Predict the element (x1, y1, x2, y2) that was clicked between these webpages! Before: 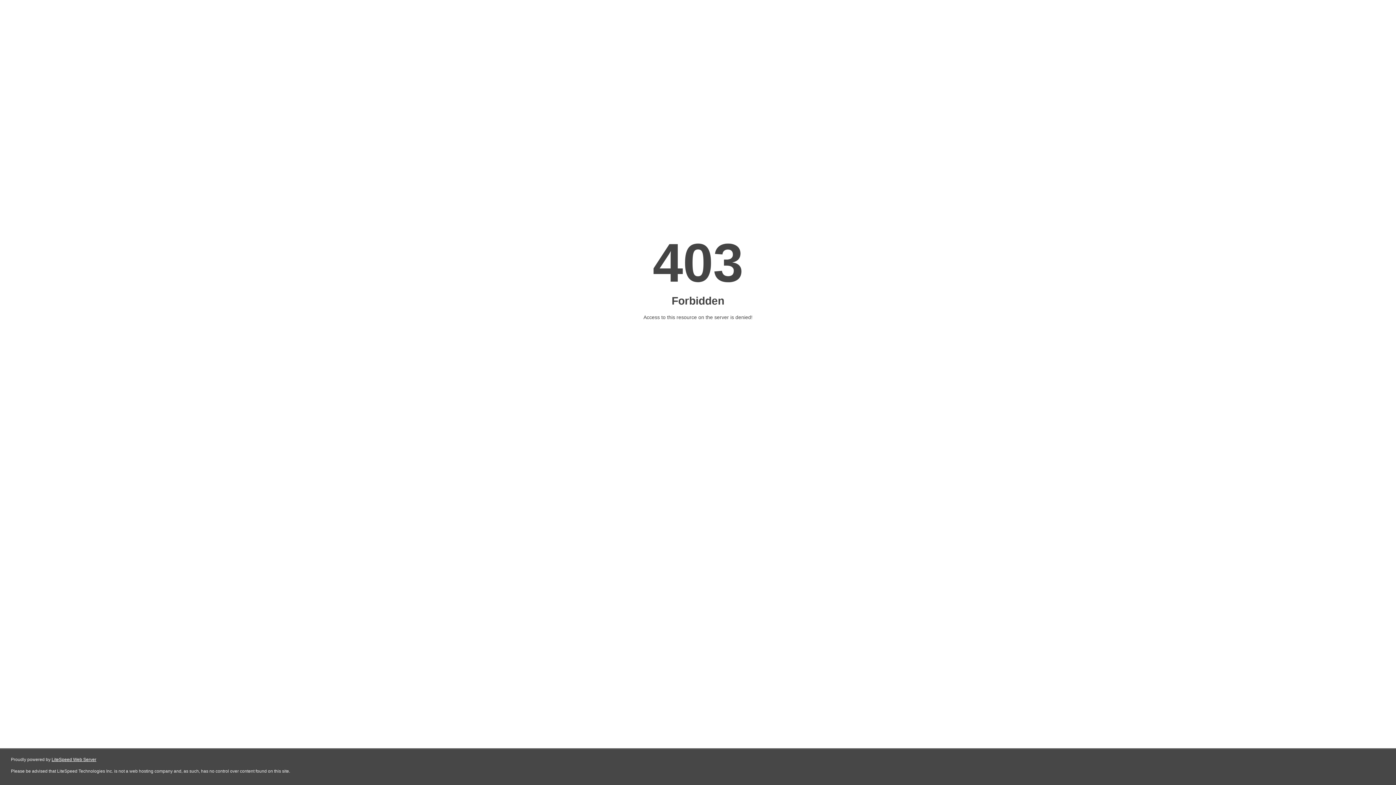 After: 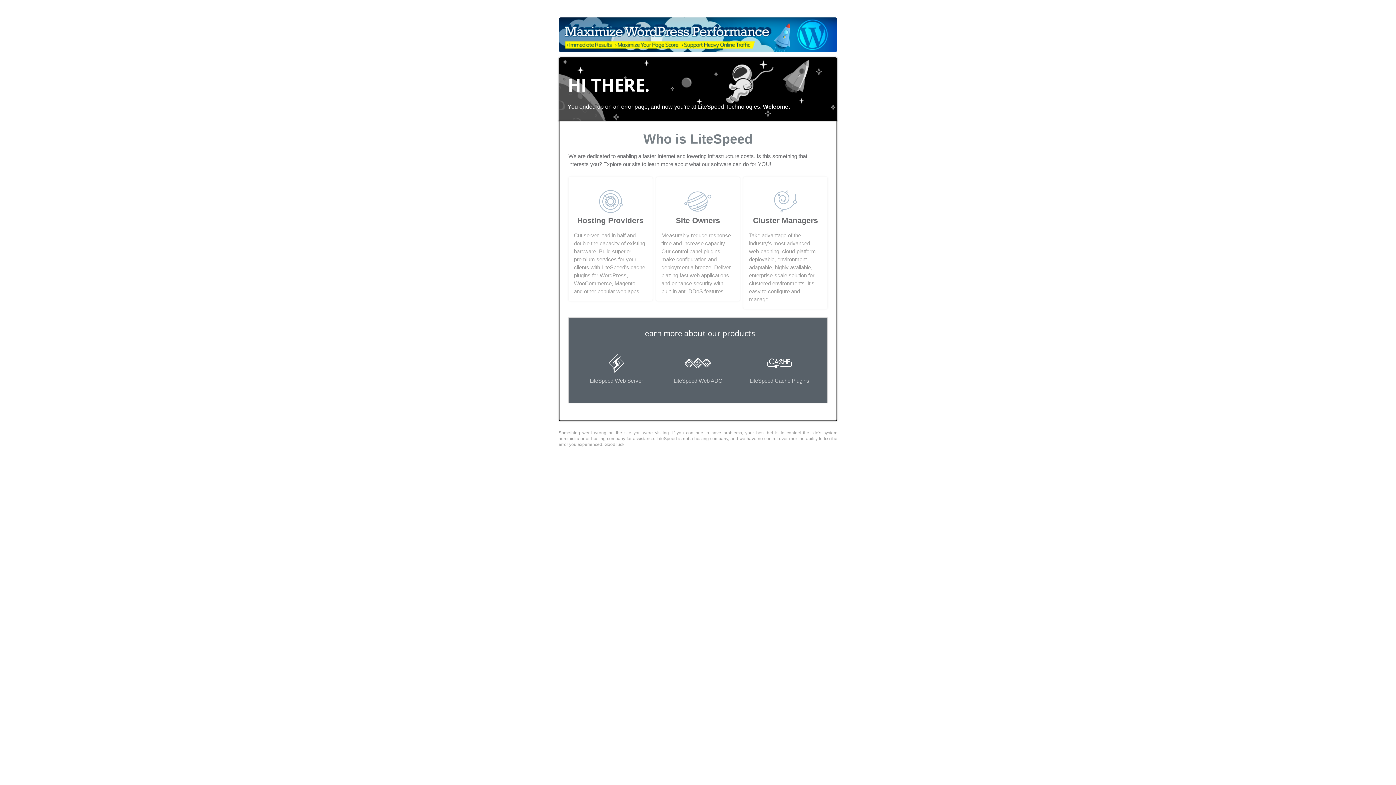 Action: bbox: (51, 757, 96, 762) label: LiteSpeed Web Server